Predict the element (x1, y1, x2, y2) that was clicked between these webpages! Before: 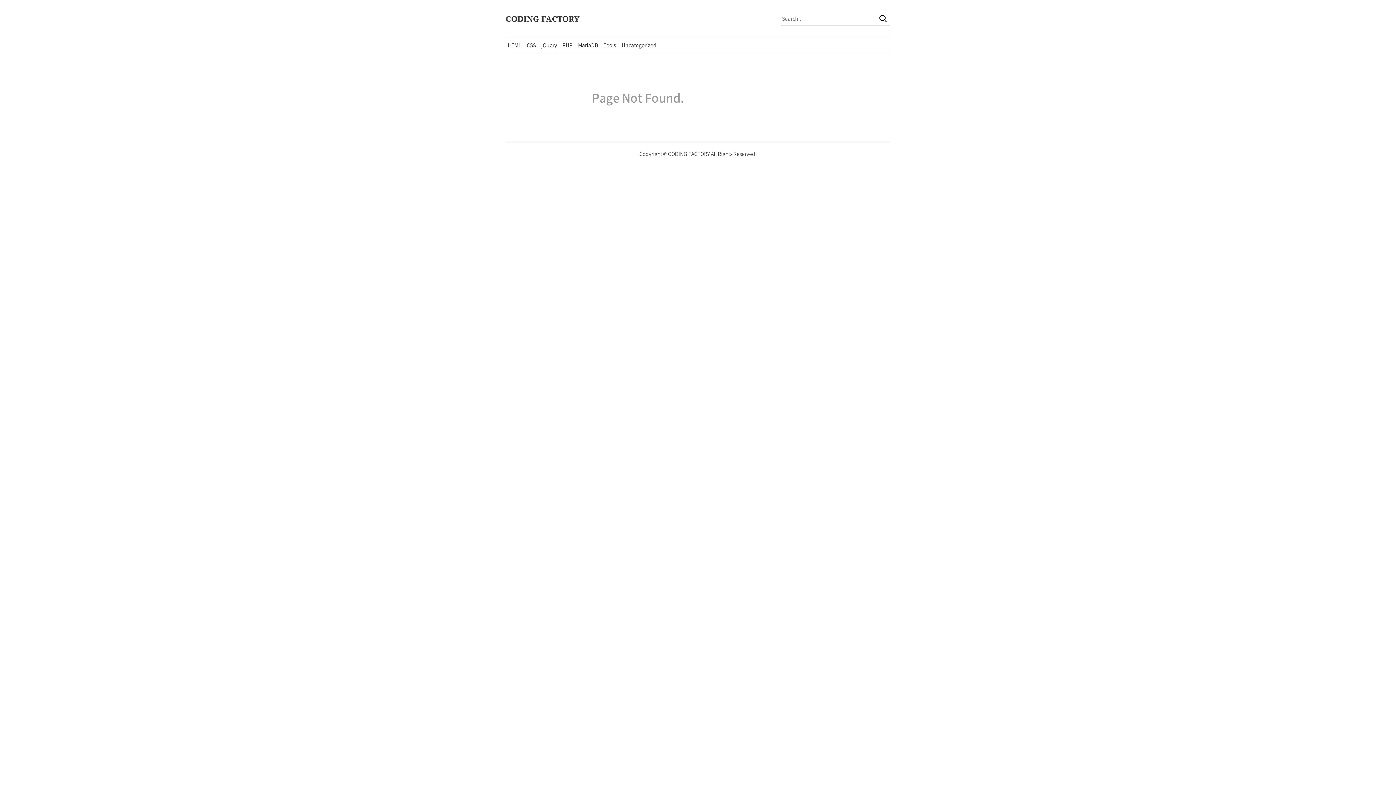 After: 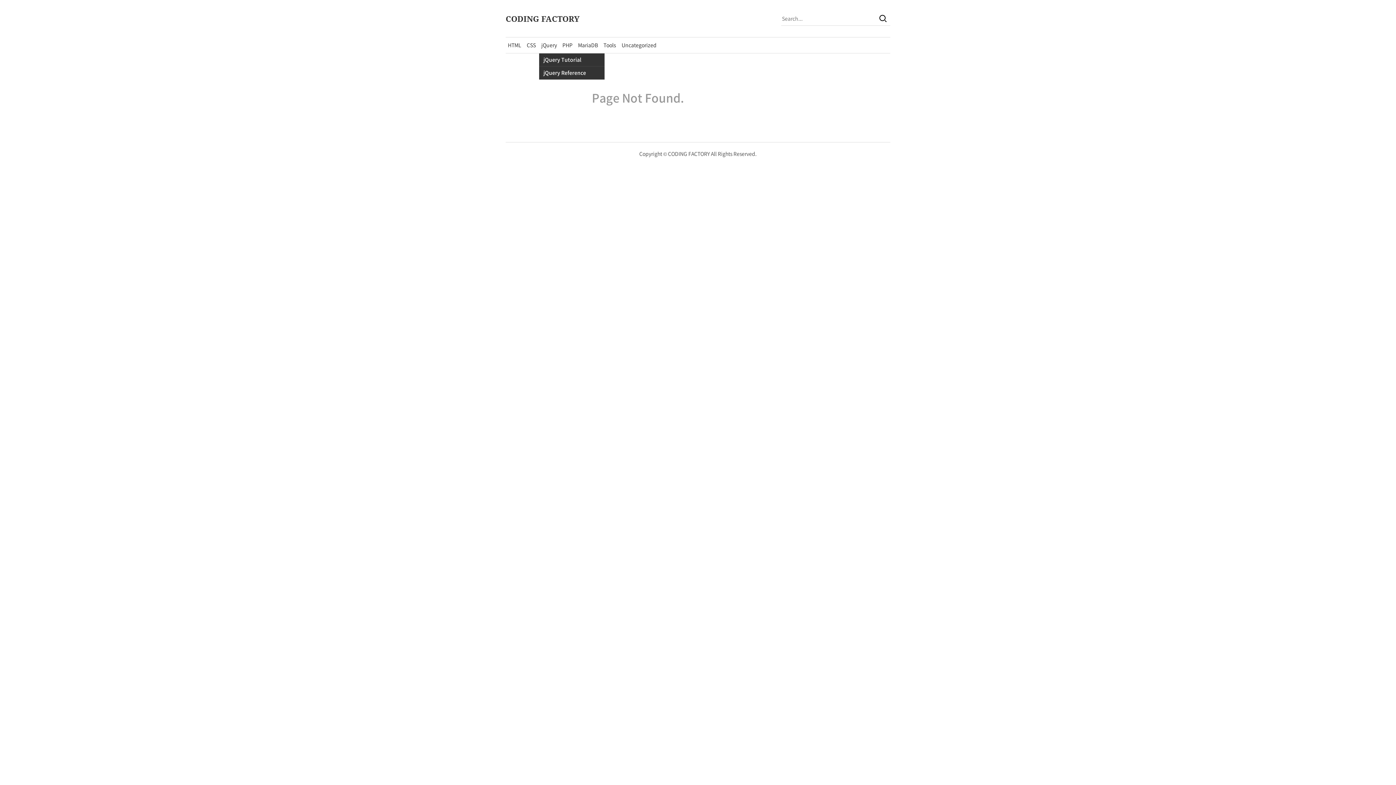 Action: bbox: (539, 37, 559, 53) label: jQuery